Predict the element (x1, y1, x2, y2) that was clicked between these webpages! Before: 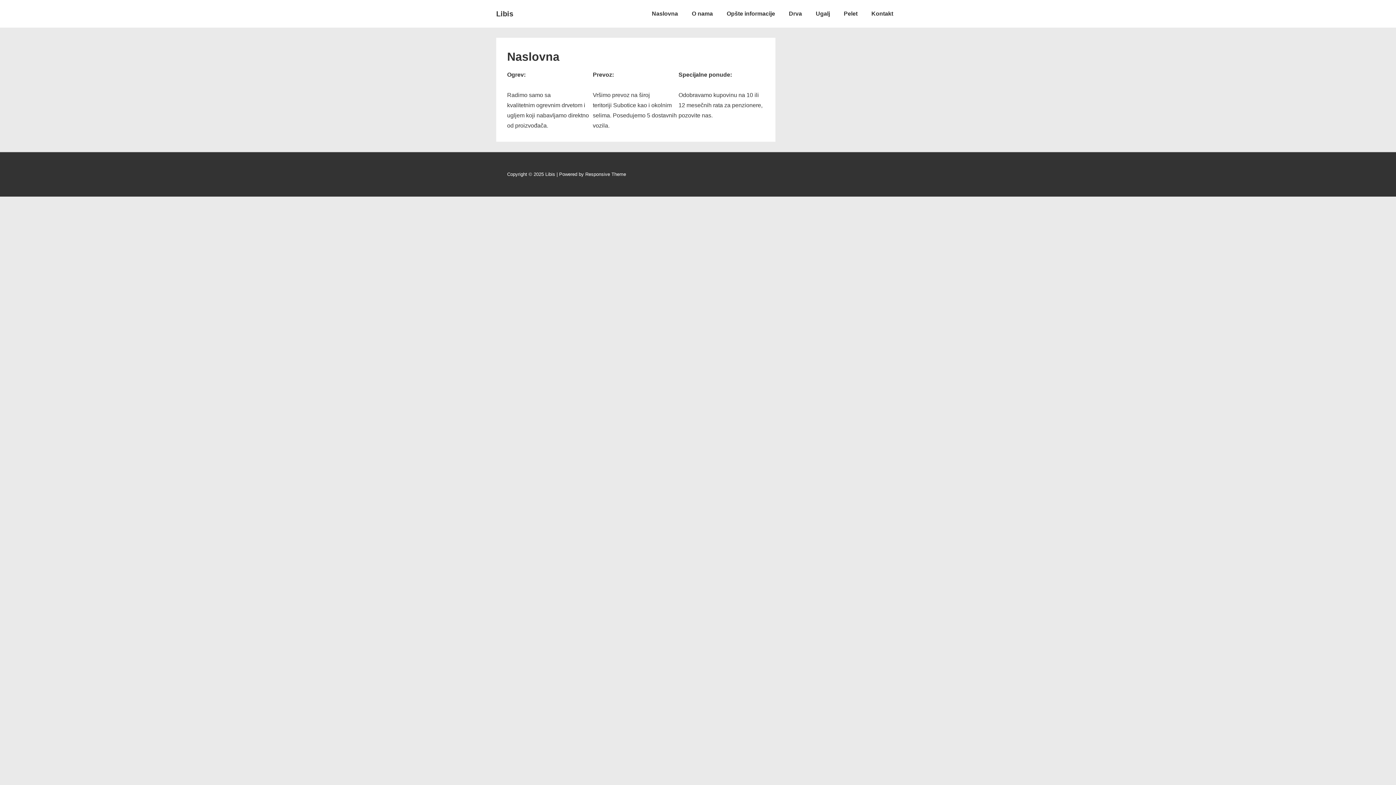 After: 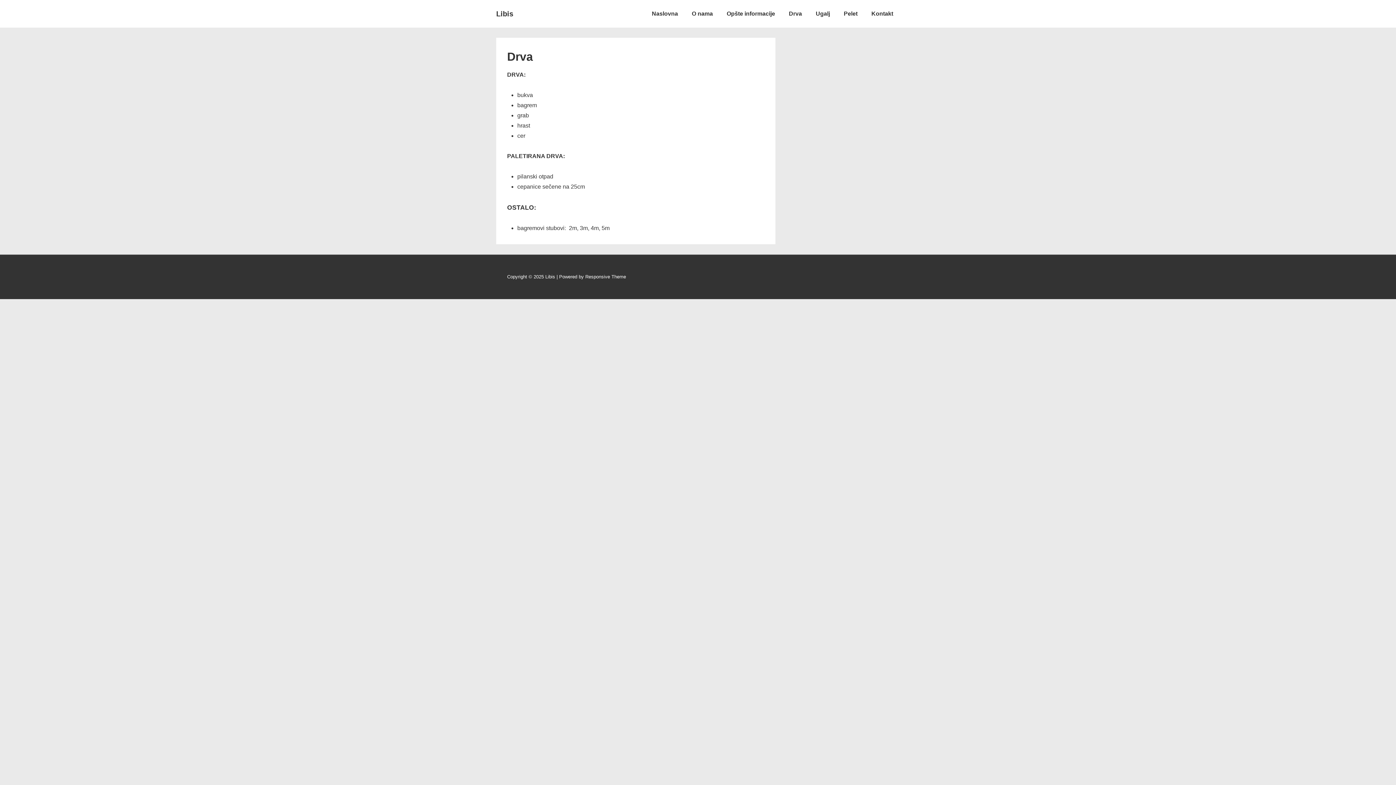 Action: label: Drva bbox: (782, 5, 808, 22)